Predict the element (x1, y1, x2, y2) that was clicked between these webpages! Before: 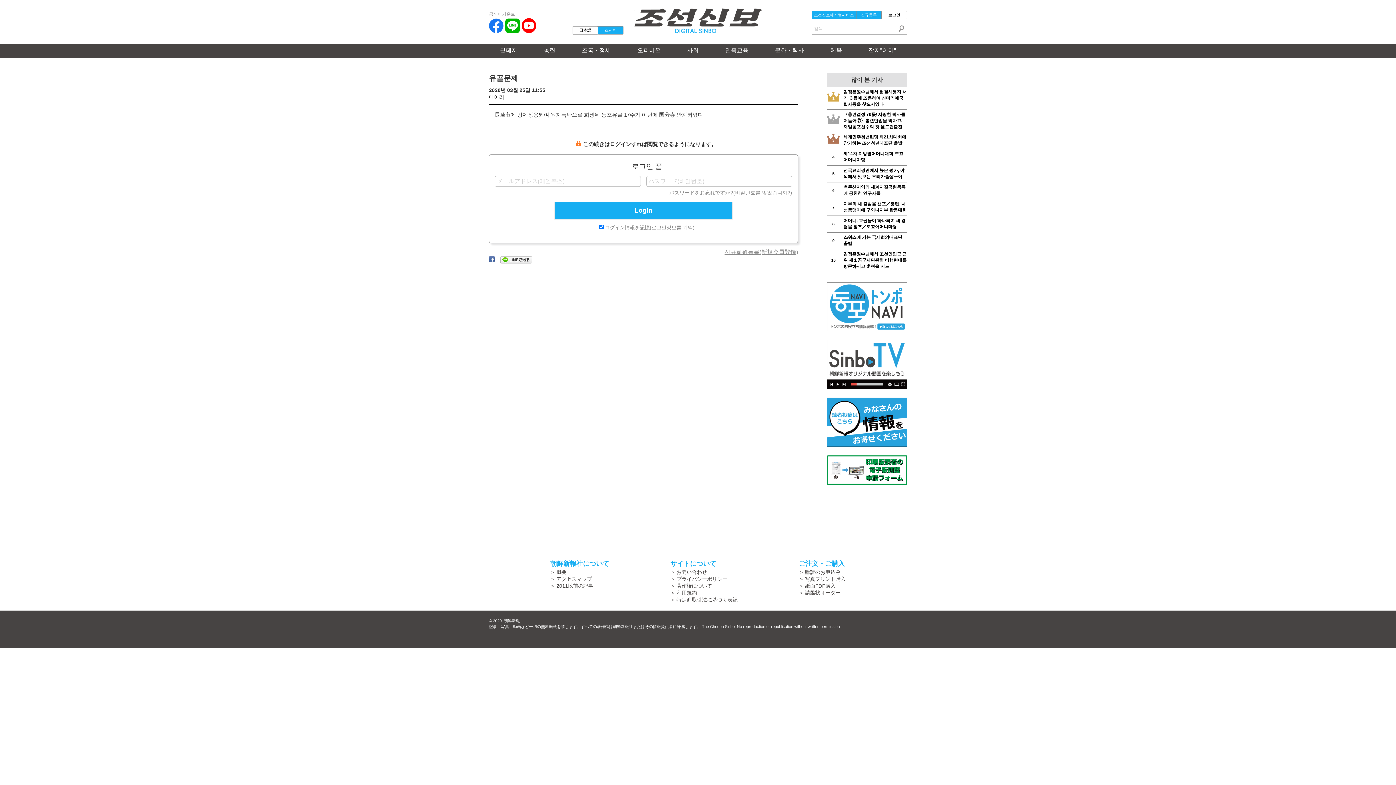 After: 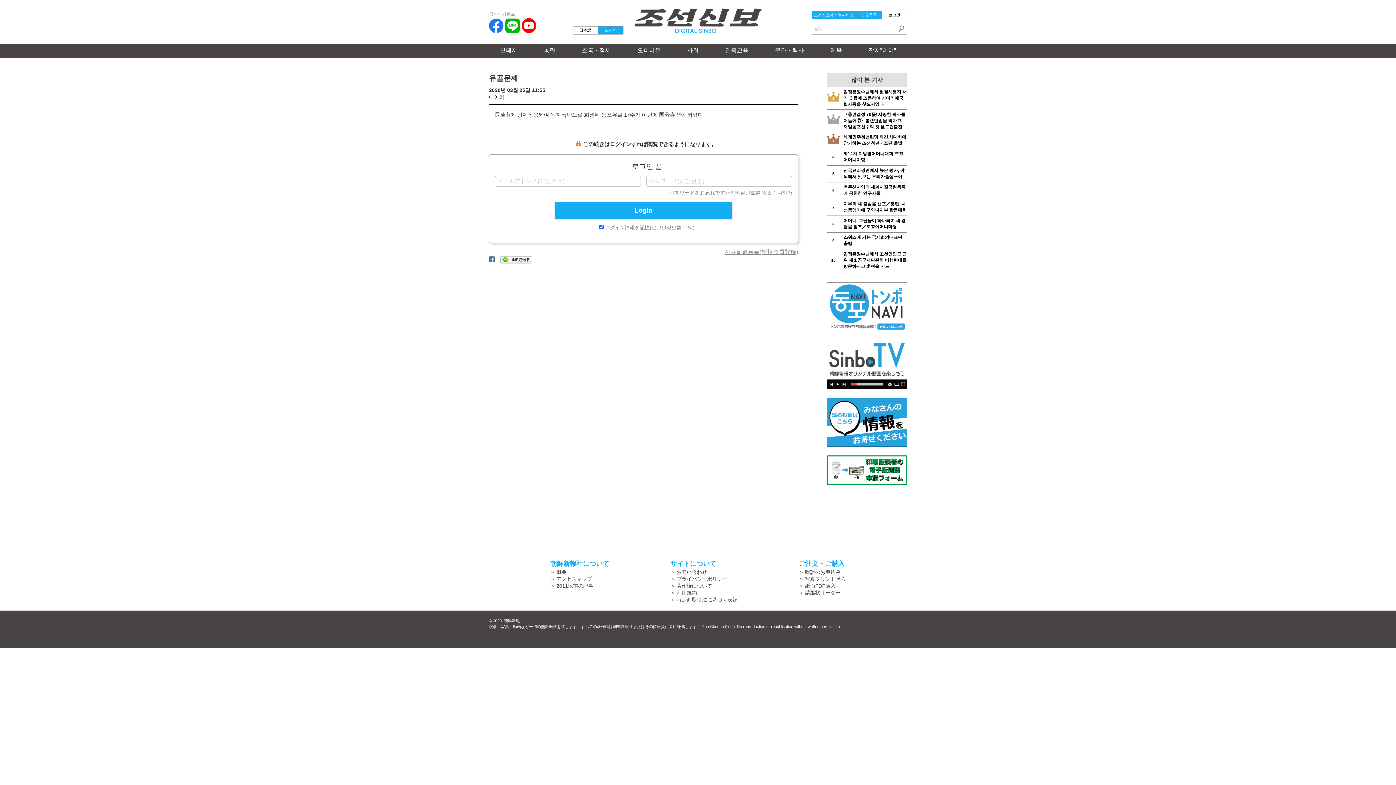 Action: bbox: (489, 256, 494, 262)